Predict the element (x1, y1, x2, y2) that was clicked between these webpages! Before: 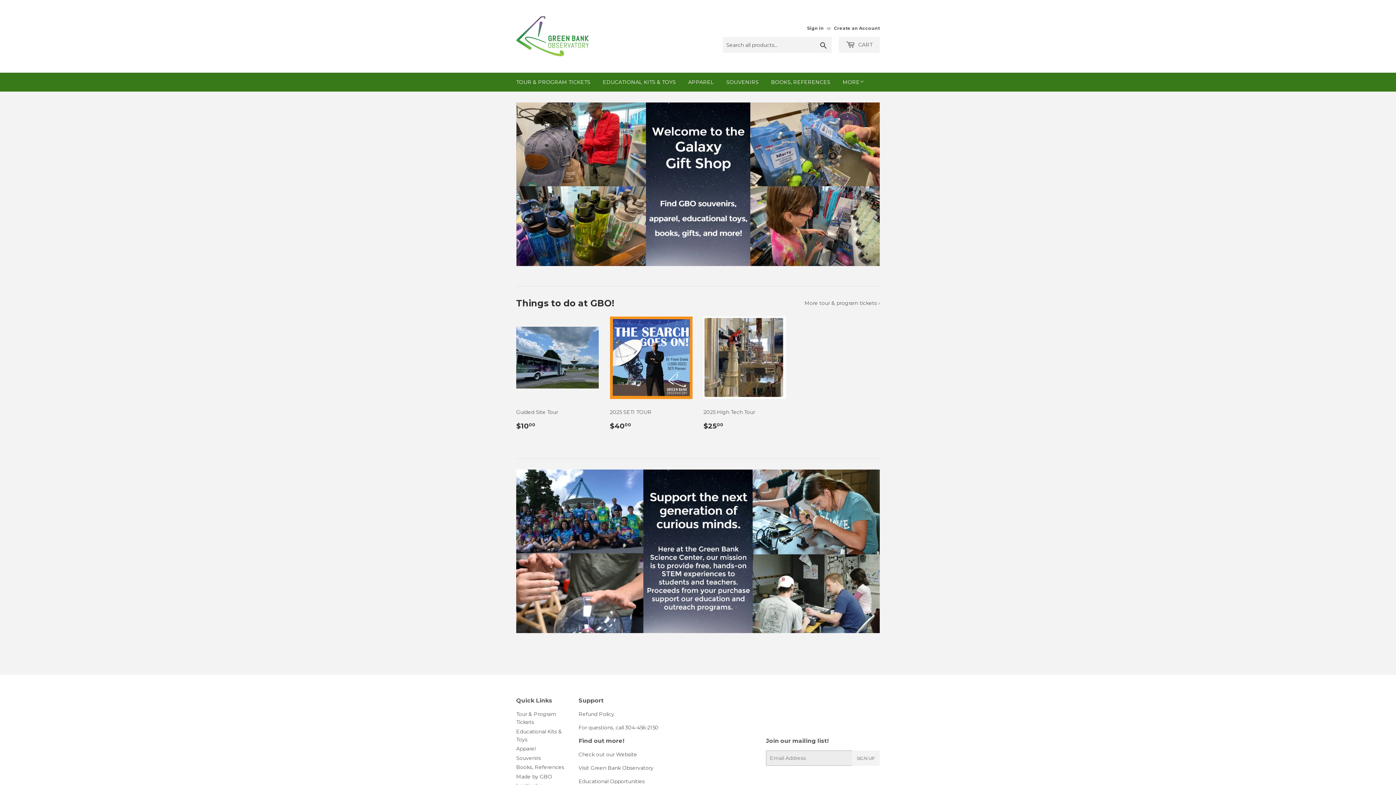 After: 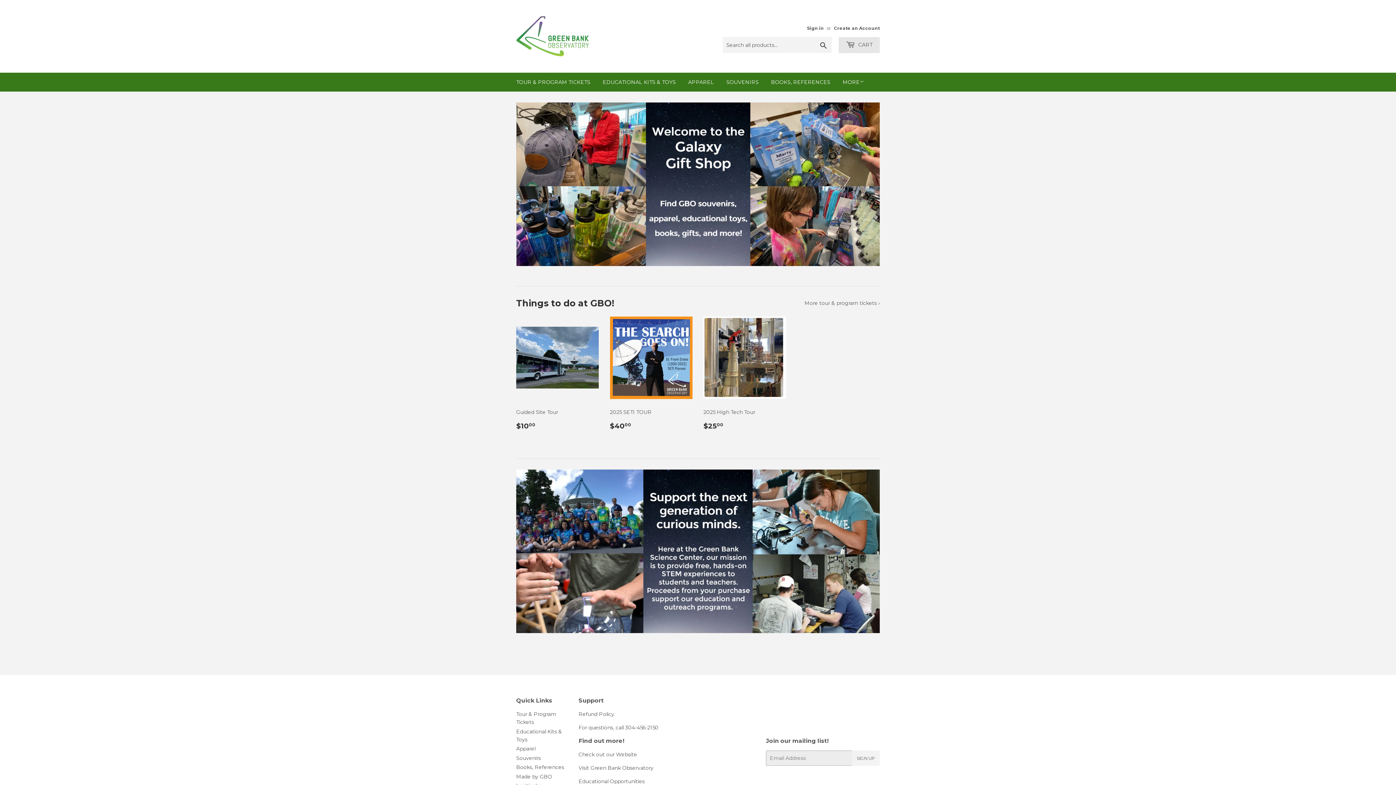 Action: label:  CART bbox: (838, 37, 880, 53)